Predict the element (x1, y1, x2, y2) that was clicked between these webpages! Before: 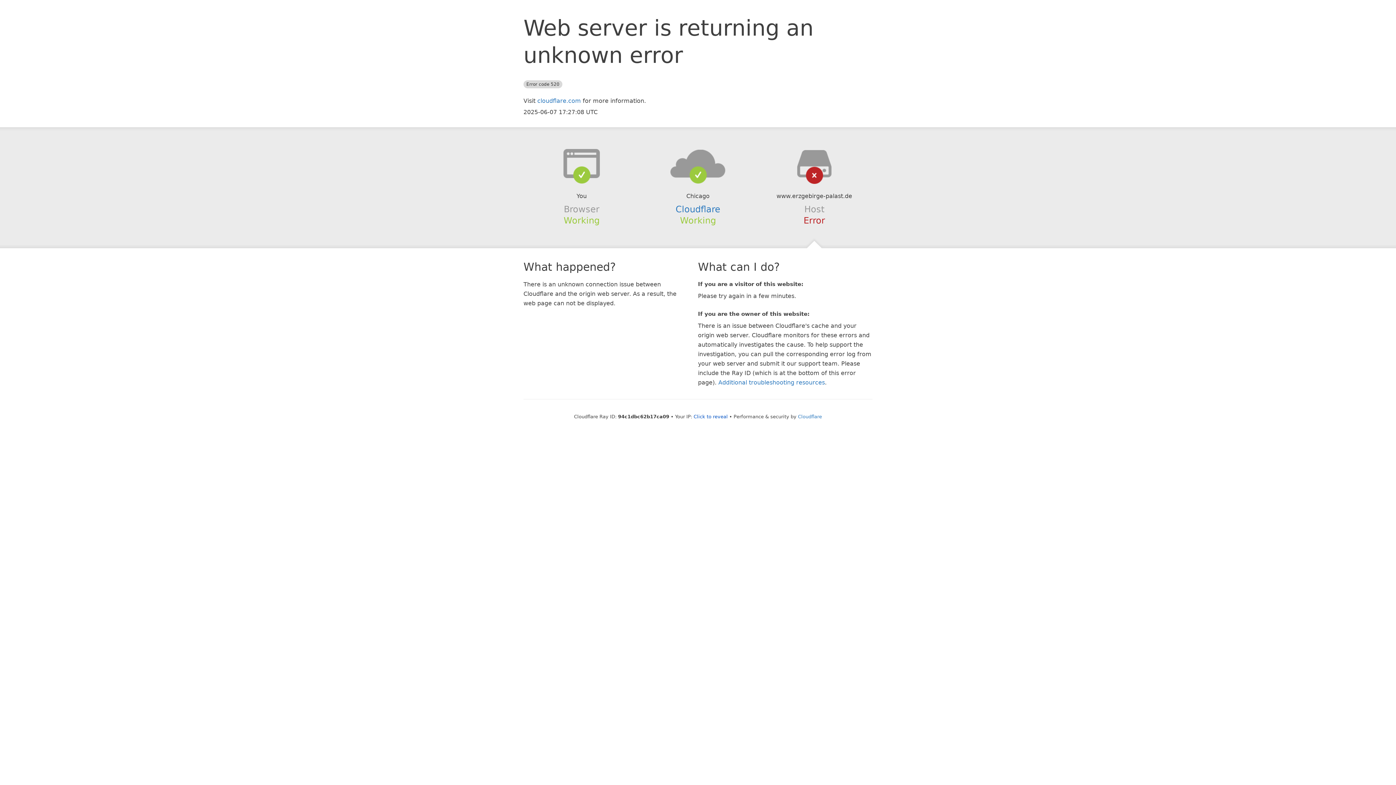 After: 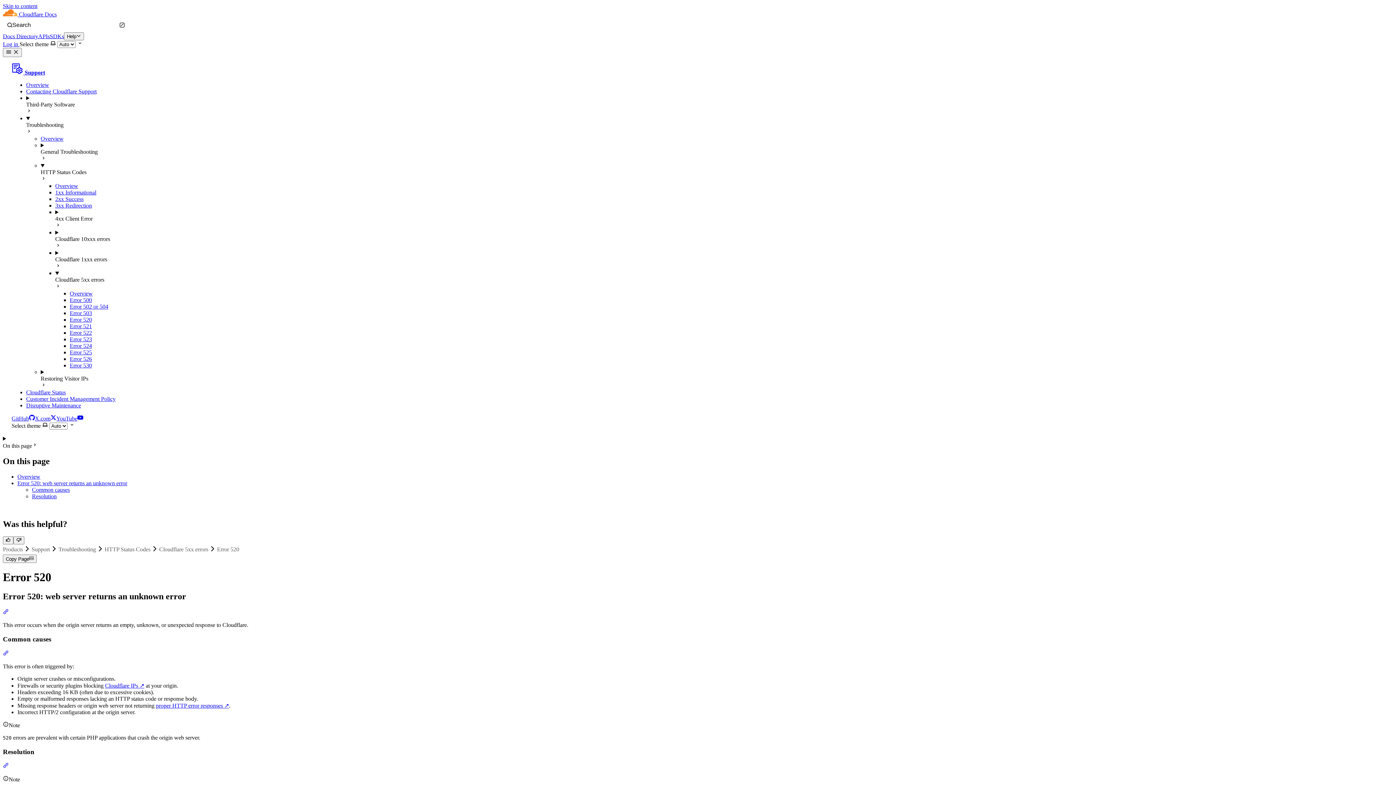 Action: bbox: (718, 379, 825, 386) label: Additional troubleshooting resources